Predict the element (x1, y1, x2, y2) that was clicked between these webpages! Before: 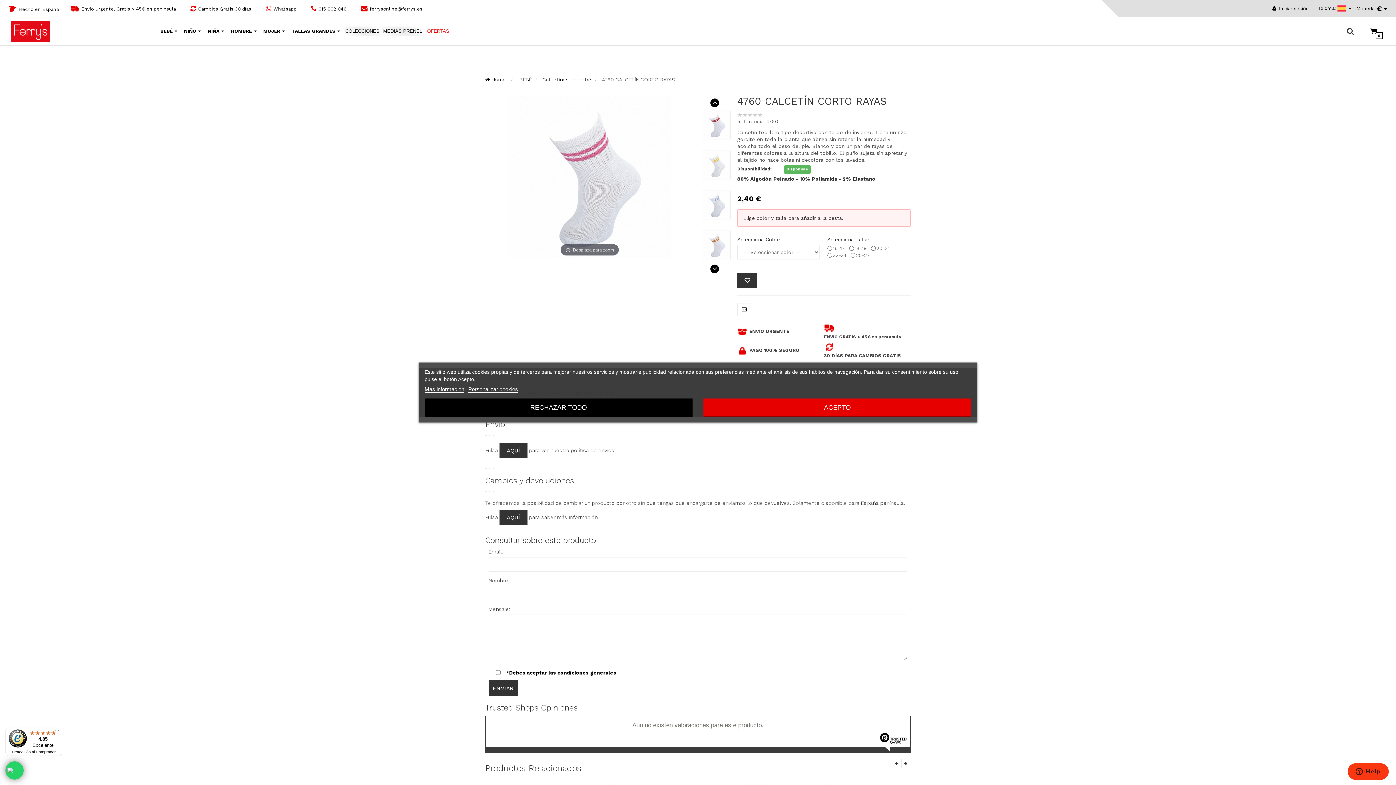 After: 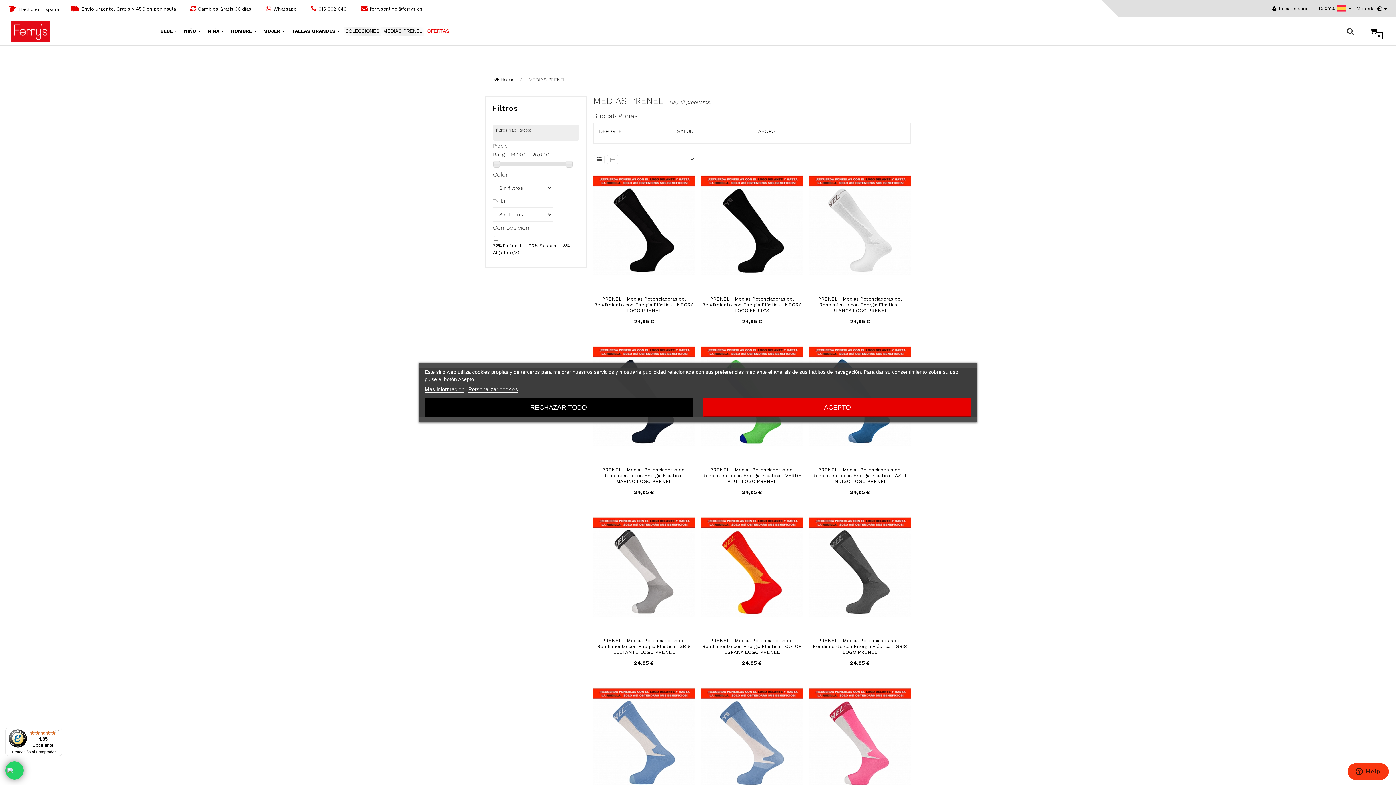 Action: bbox: (381, 26, 424, 36) label: MEDIAS PRENEL